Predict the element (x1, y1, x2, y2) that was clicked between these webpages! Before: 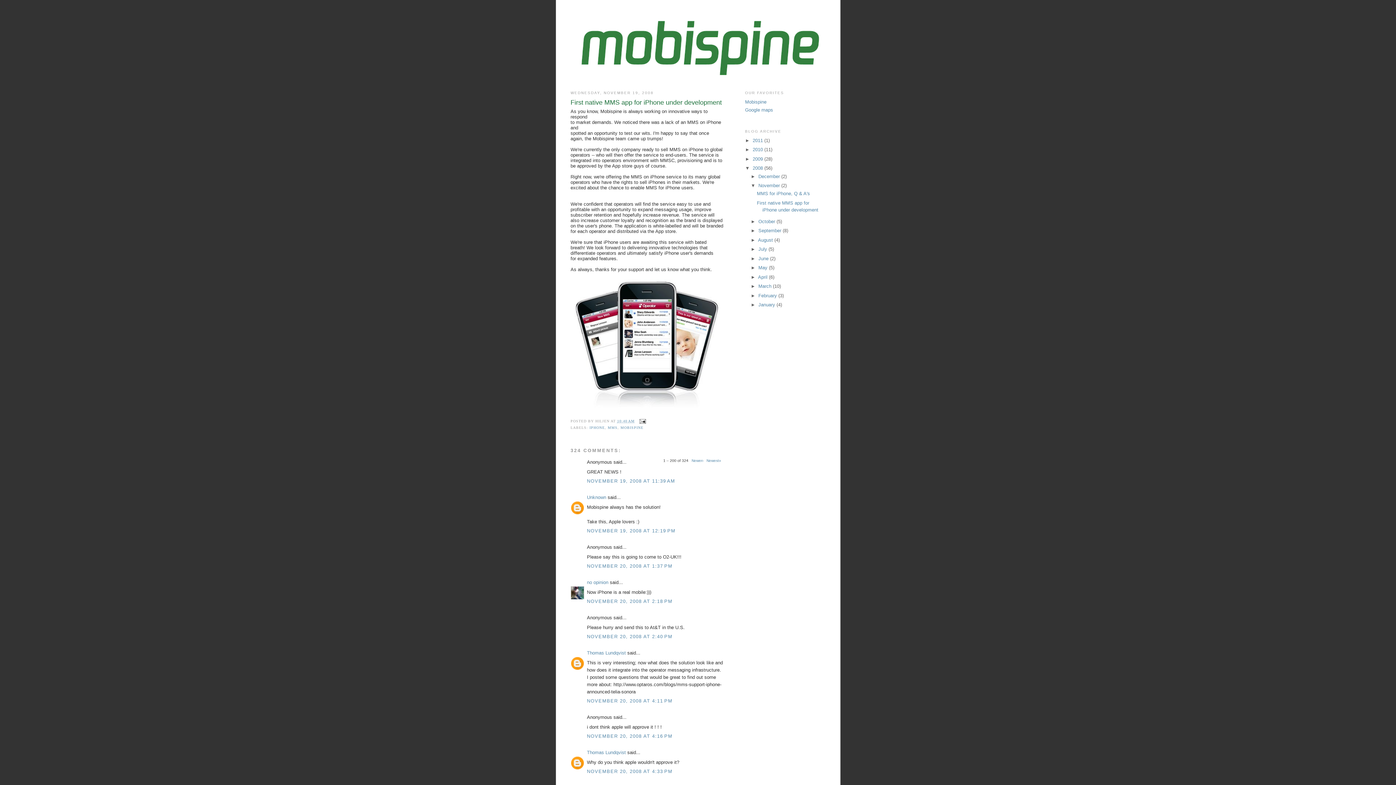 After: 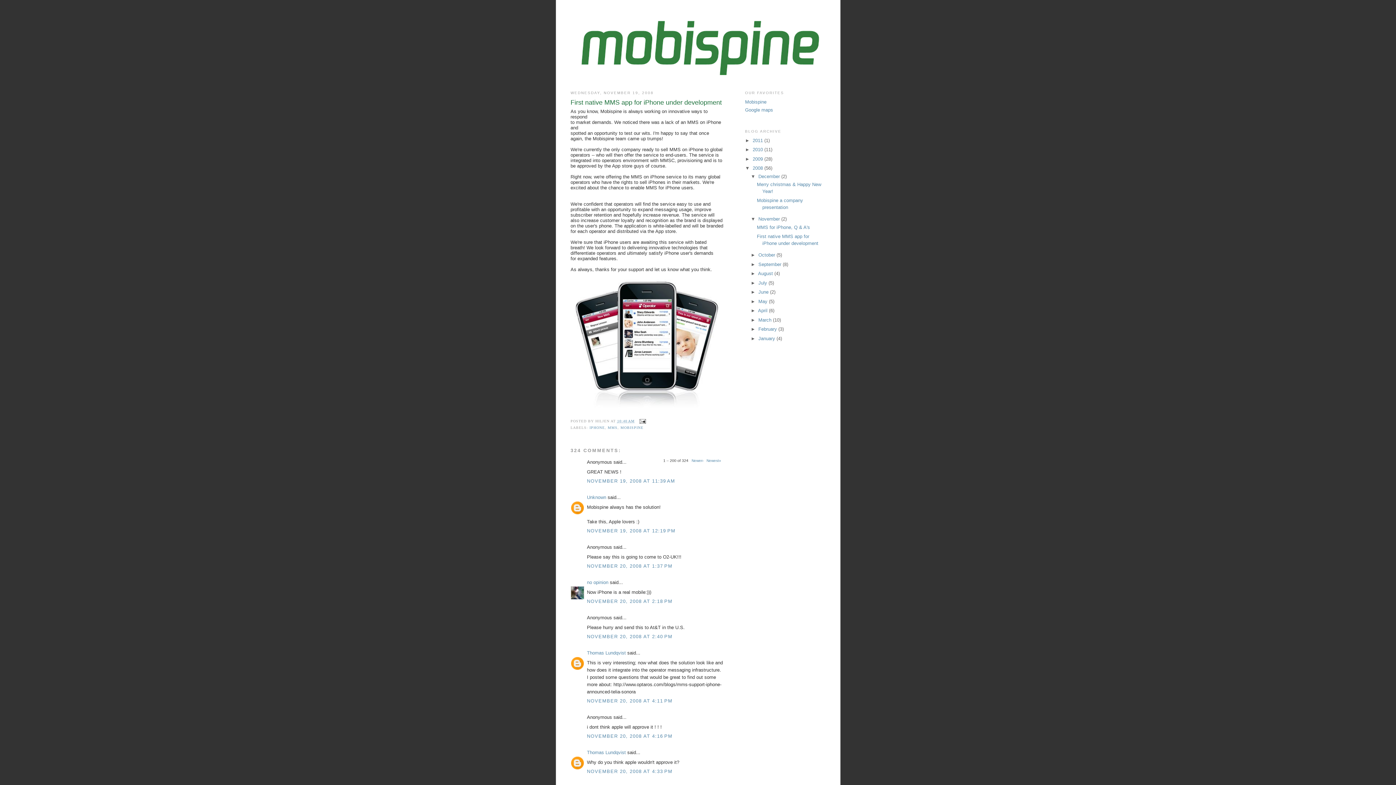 Action: bbox: (750, 173, 758, 179) label: ►  